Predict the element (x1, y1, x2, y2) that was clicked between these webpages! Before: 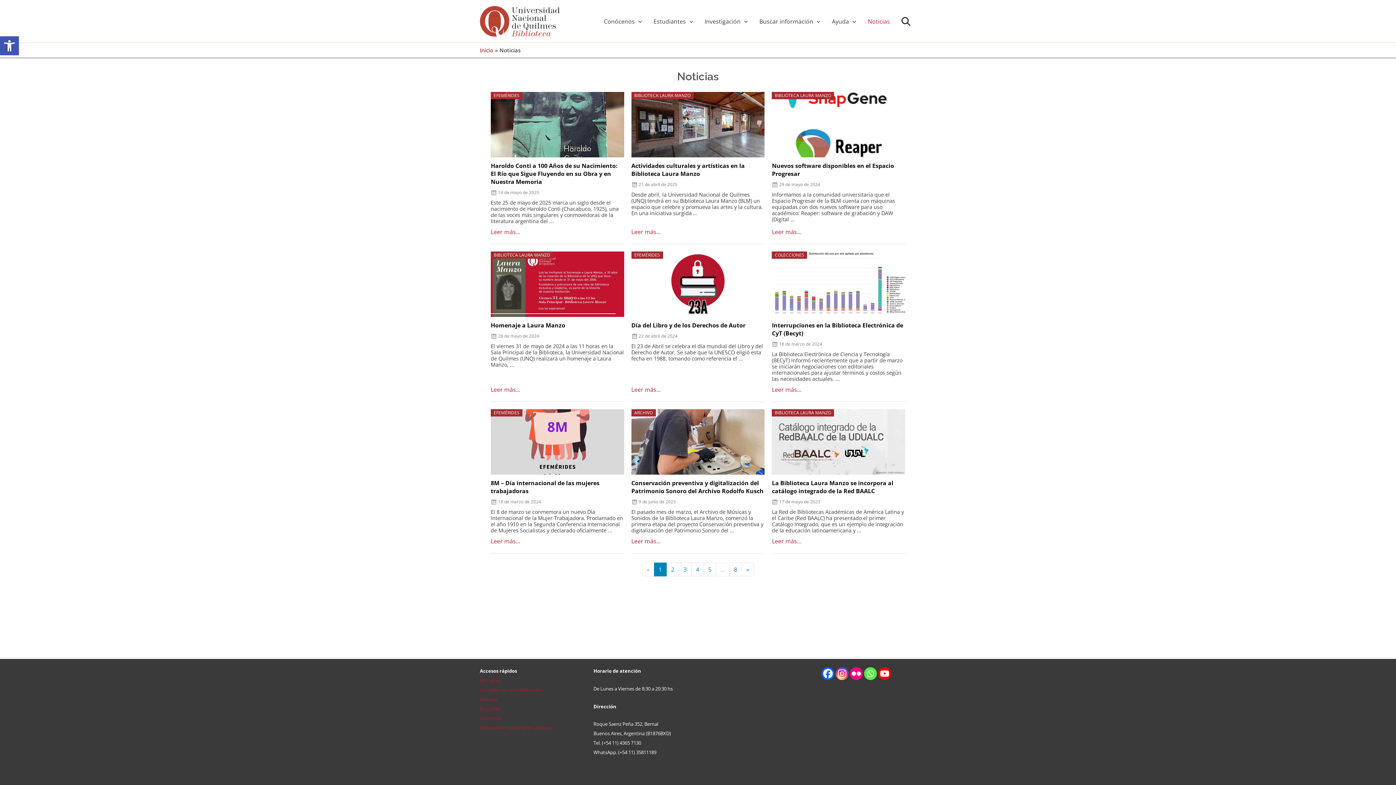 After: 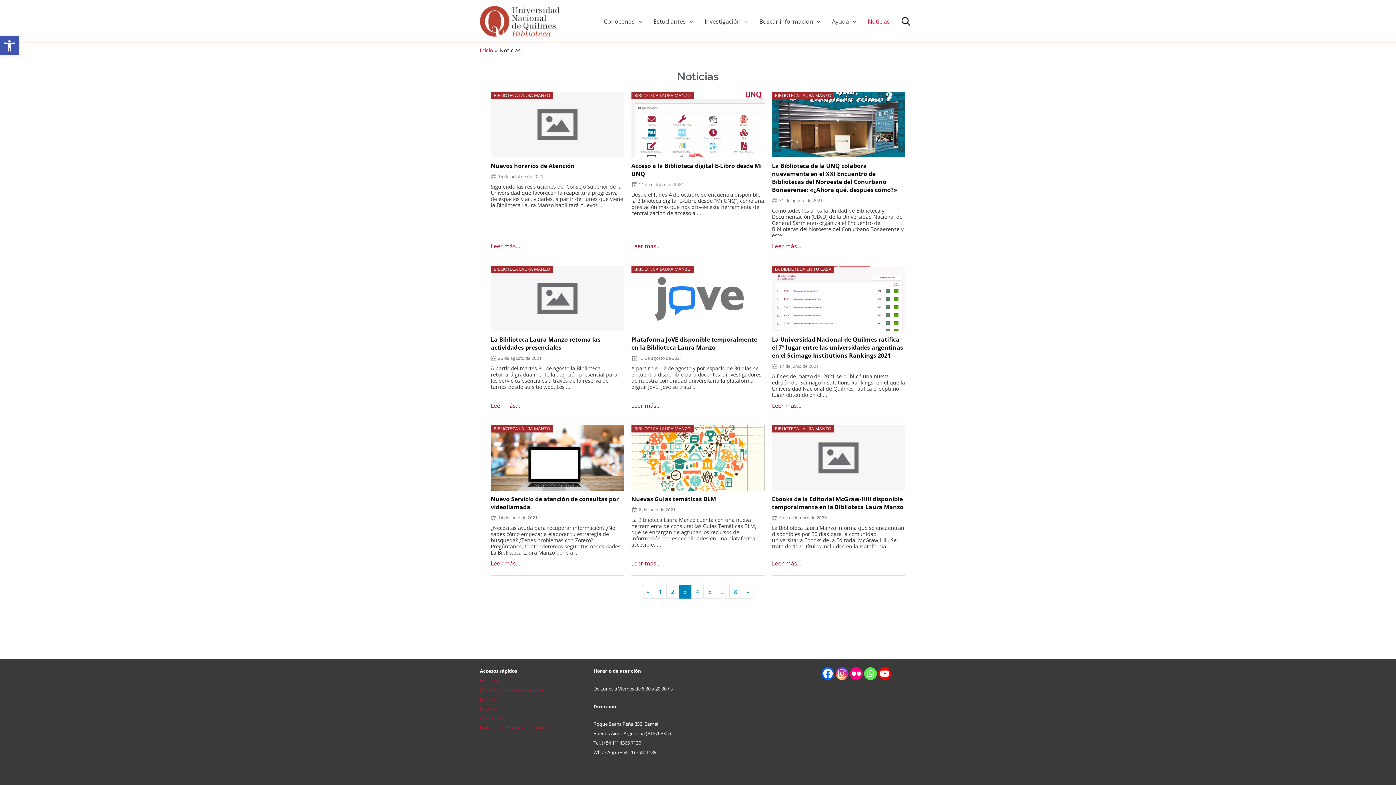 Action: label: 3 bbox: (678, 562, 691, 576)